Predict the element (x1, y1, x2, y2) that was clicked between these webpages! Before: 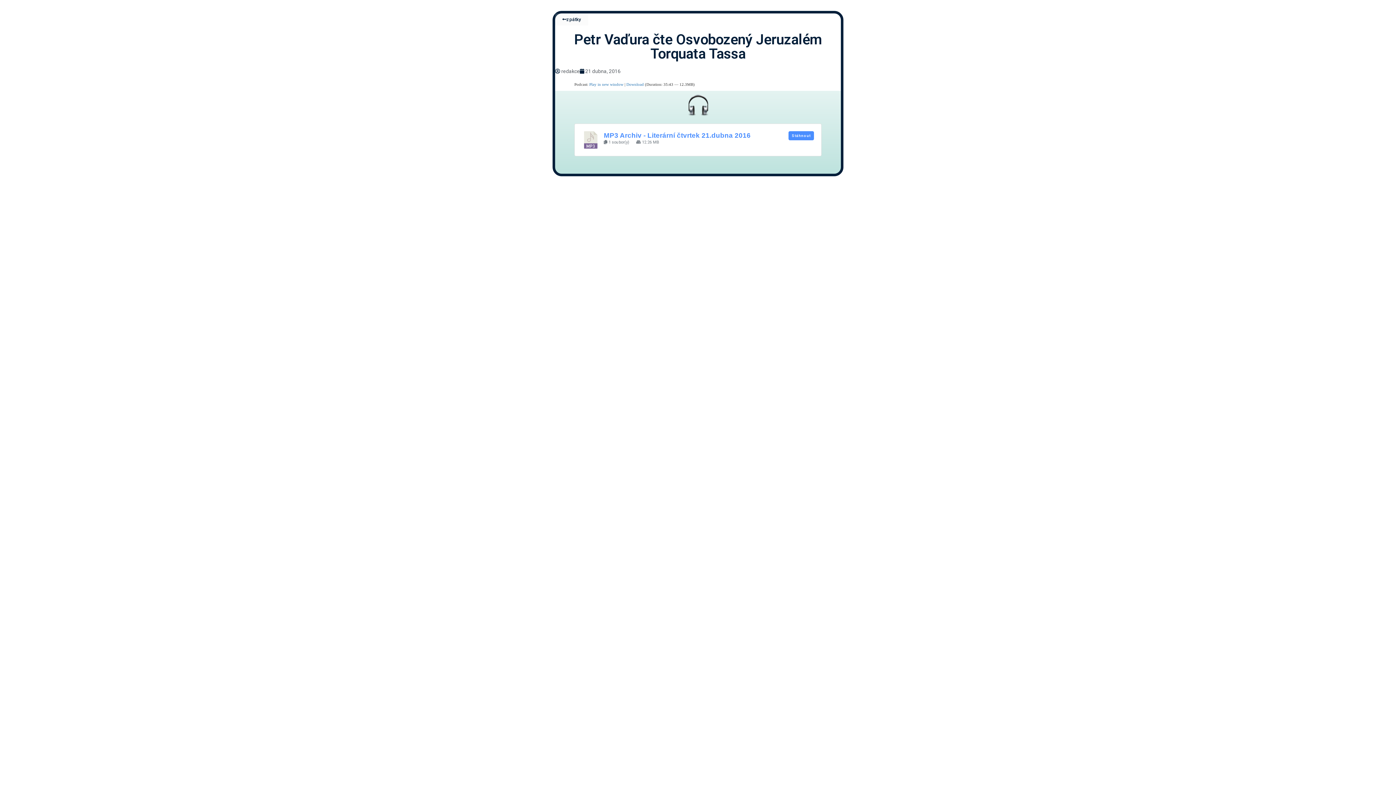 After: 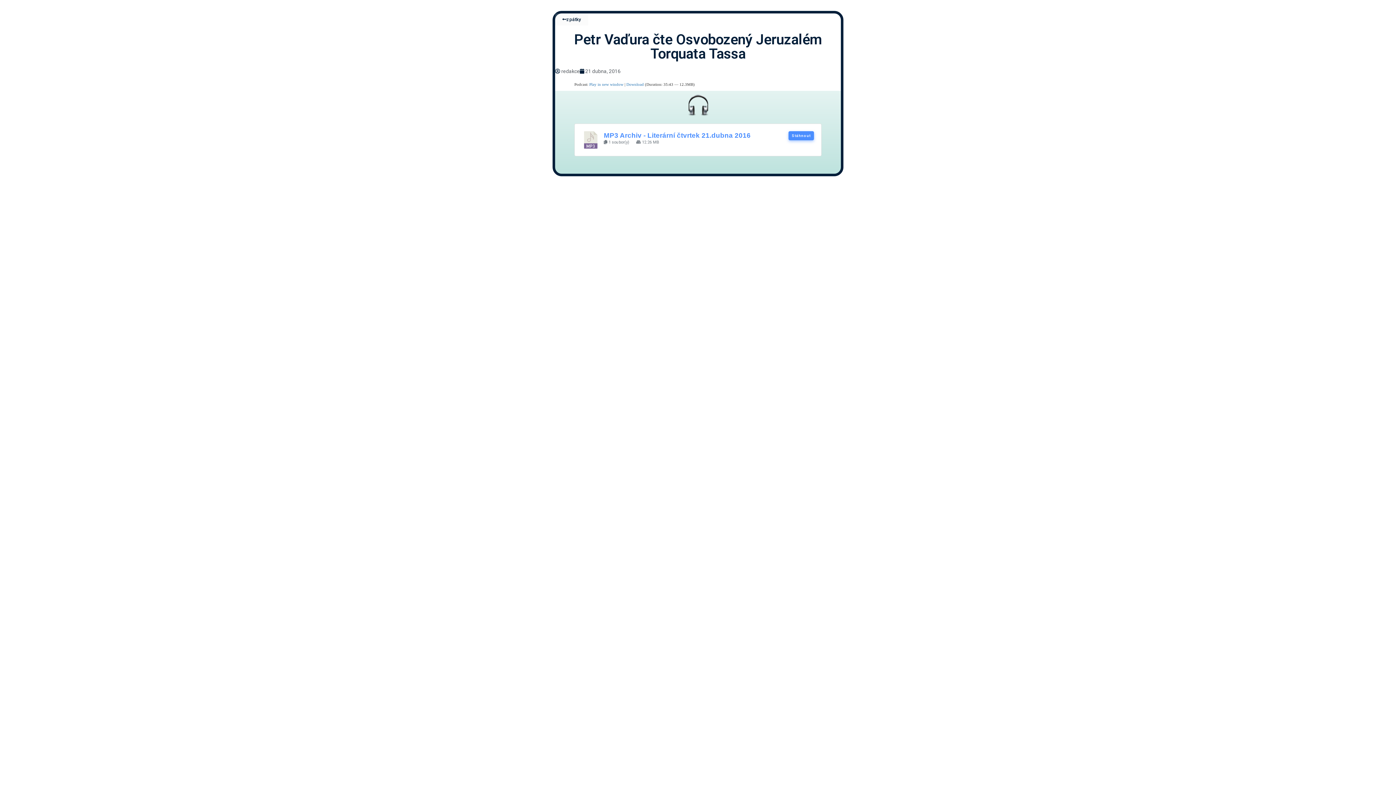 Action: label: Stáhnout bbox: (788, 131, 814, 140)